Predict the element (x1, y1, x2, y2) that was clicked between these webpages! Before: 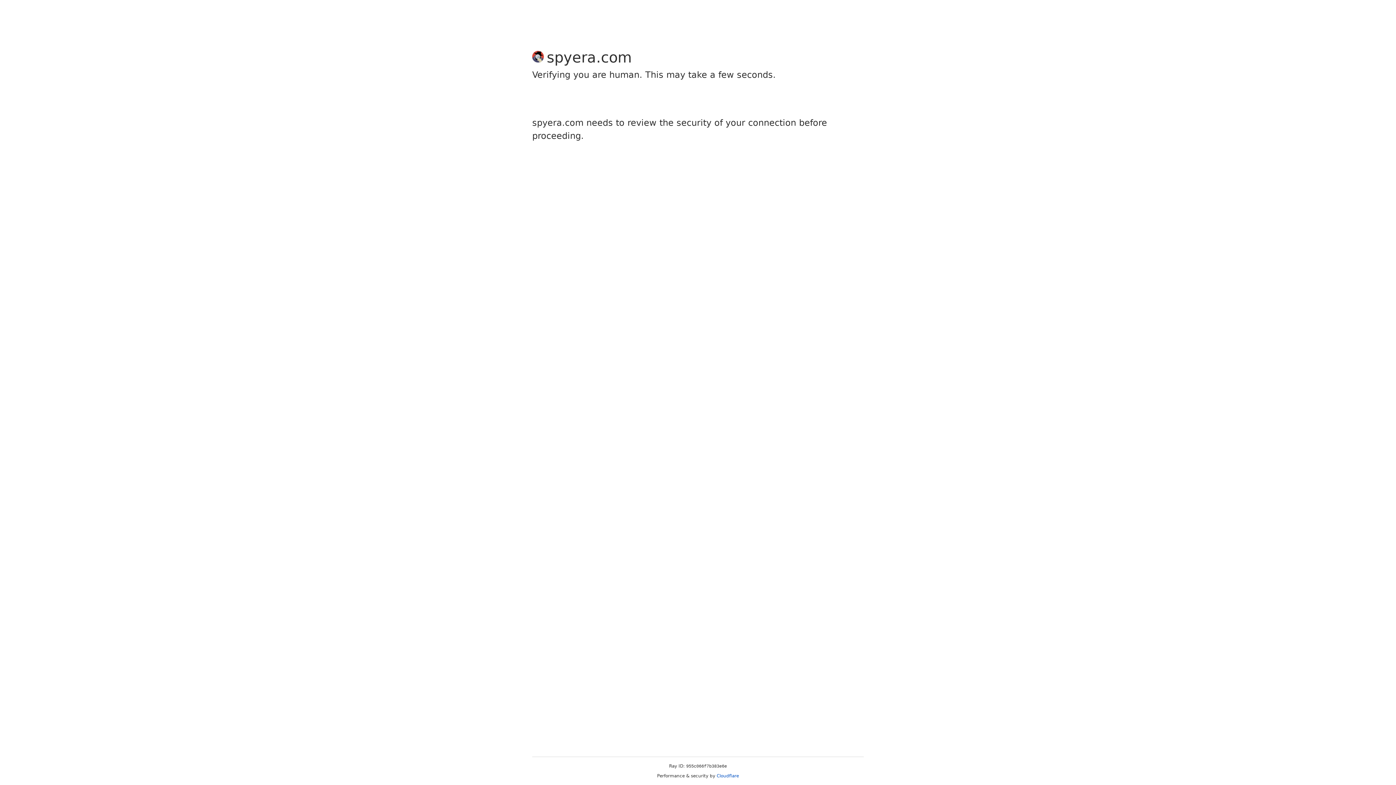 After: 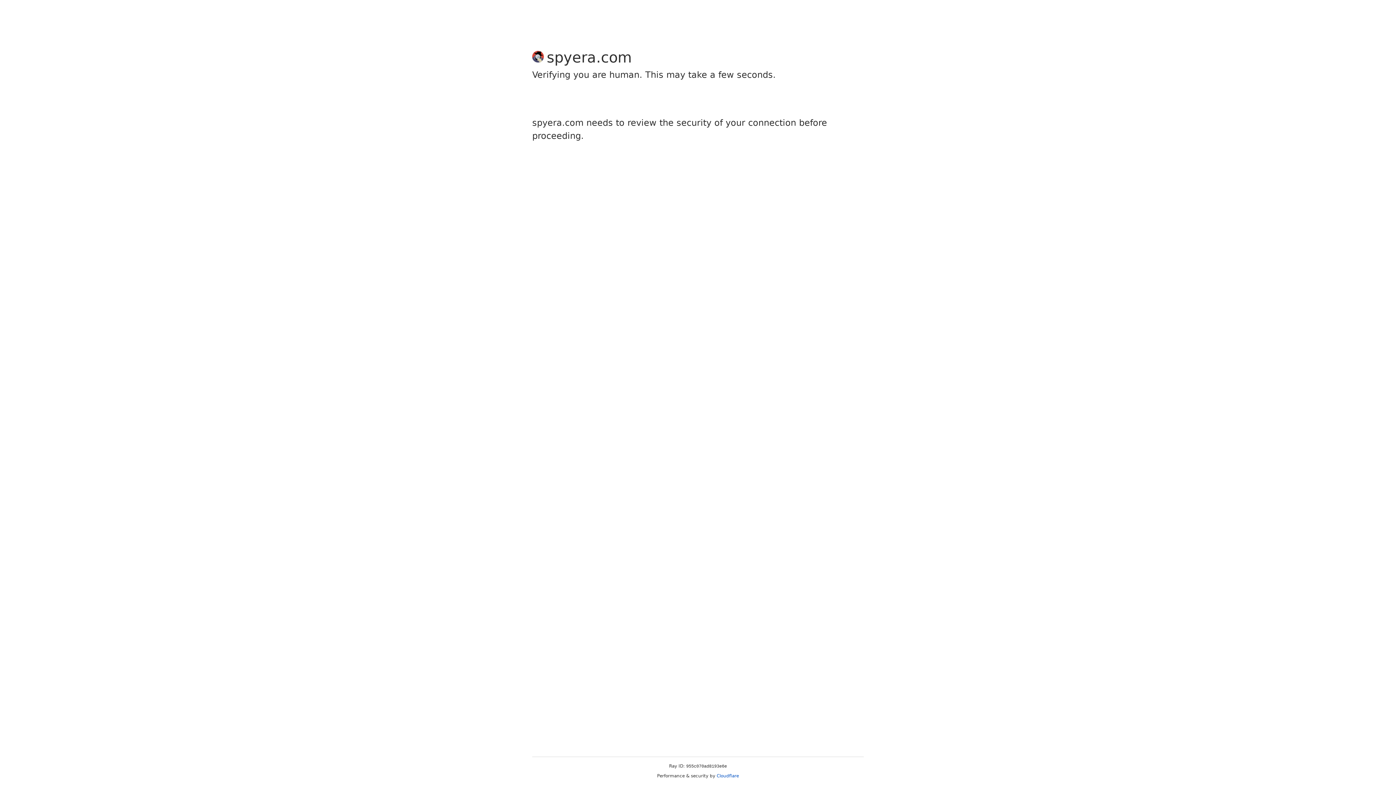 Action: bbox: (716, 773, 739, 778) label: Cloudflare